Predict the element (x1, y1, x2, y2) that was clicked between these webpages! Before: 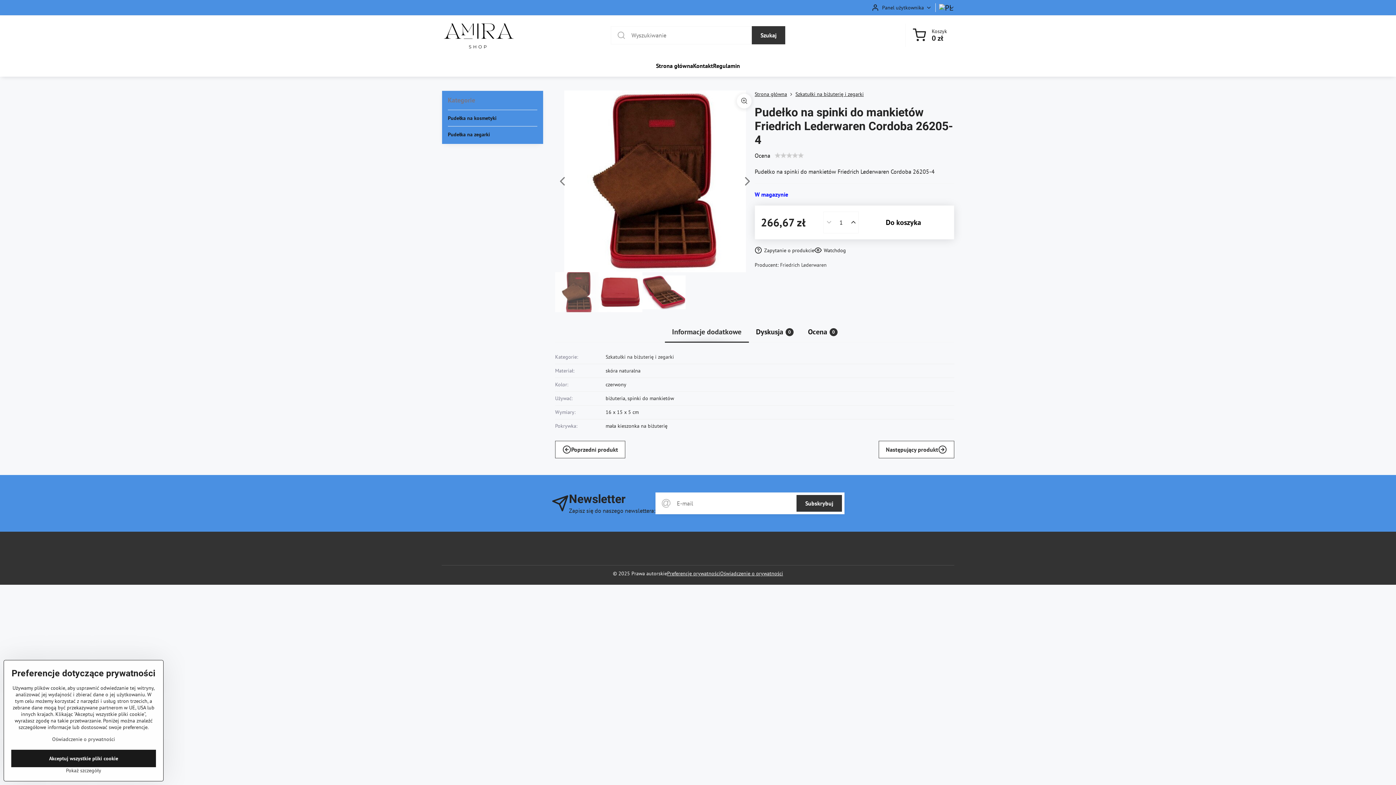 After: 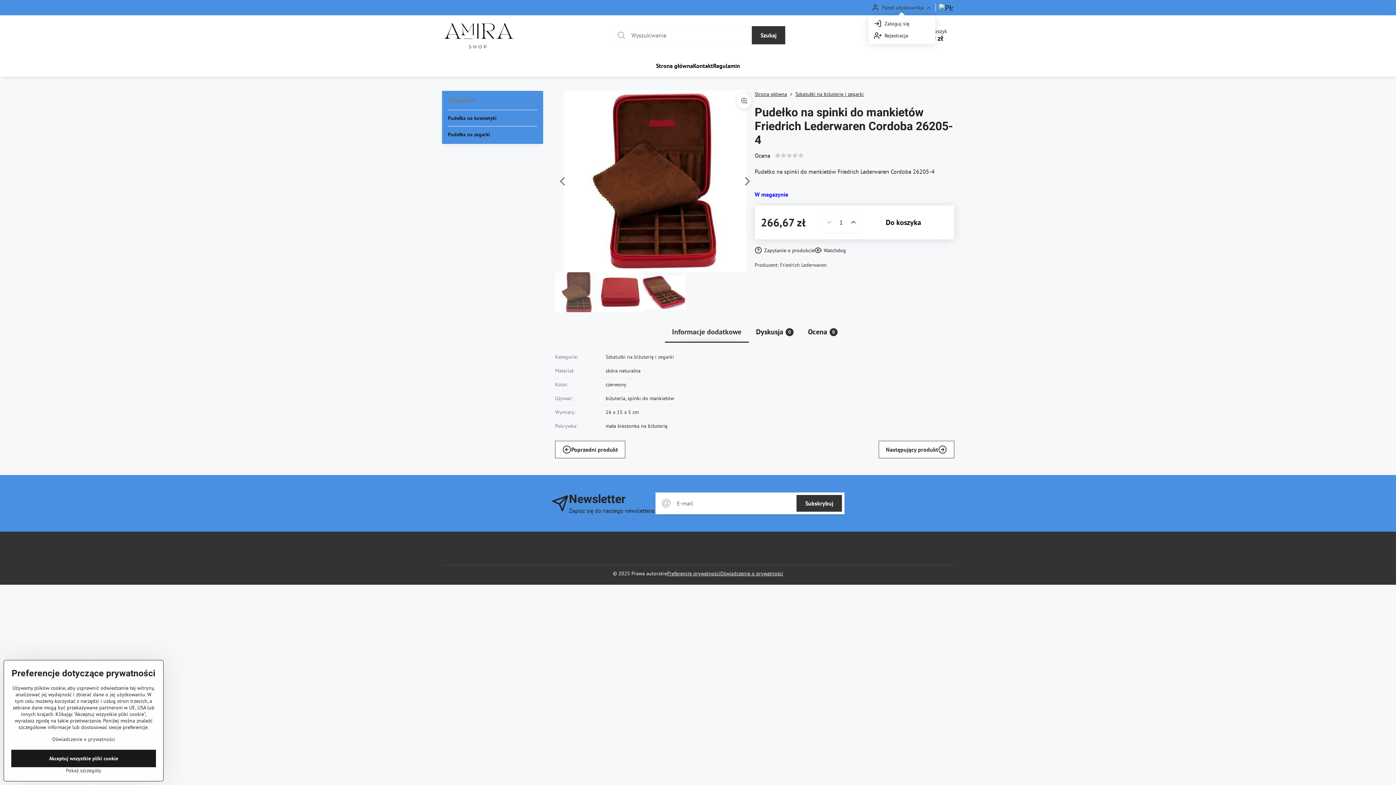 Action: bbox: (868, 0, 935, 15) label: Panel użytkownika